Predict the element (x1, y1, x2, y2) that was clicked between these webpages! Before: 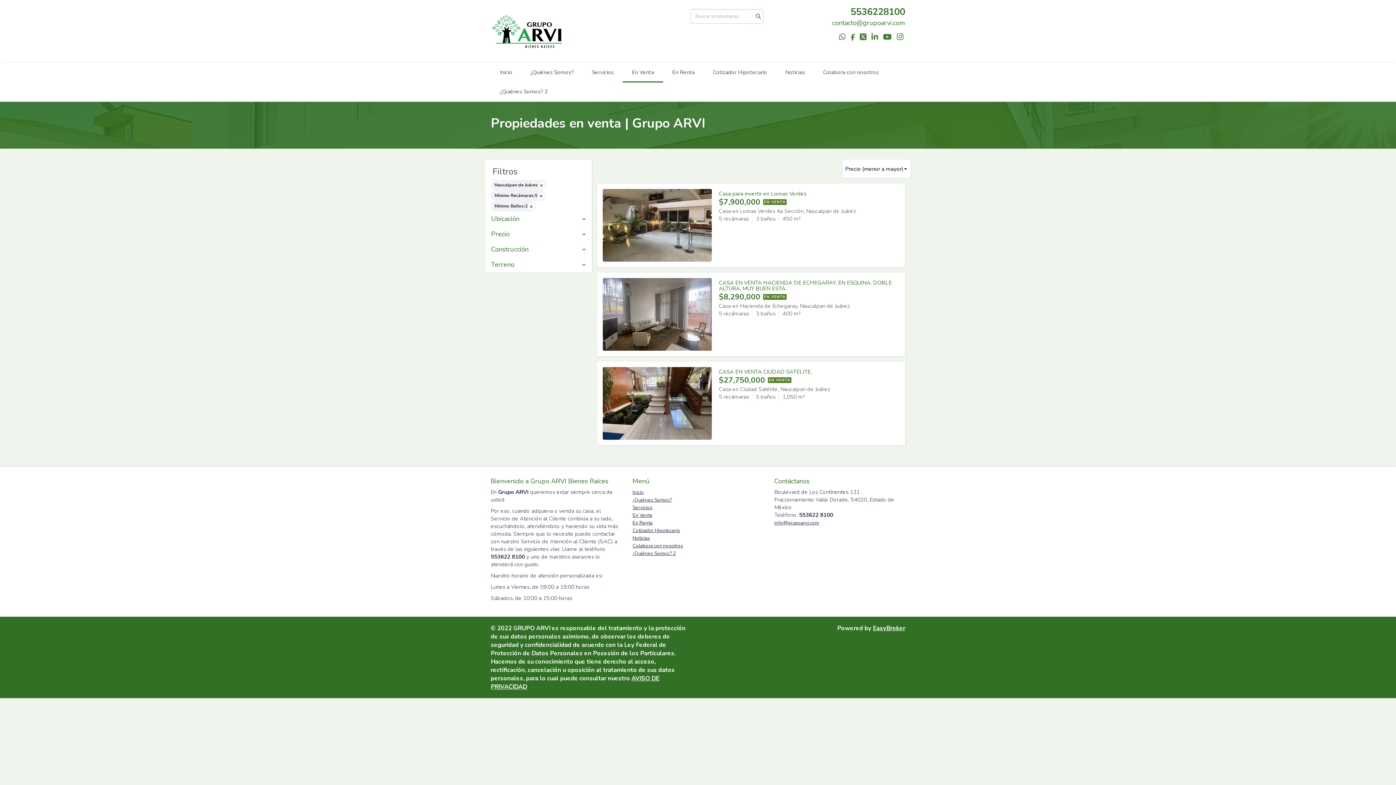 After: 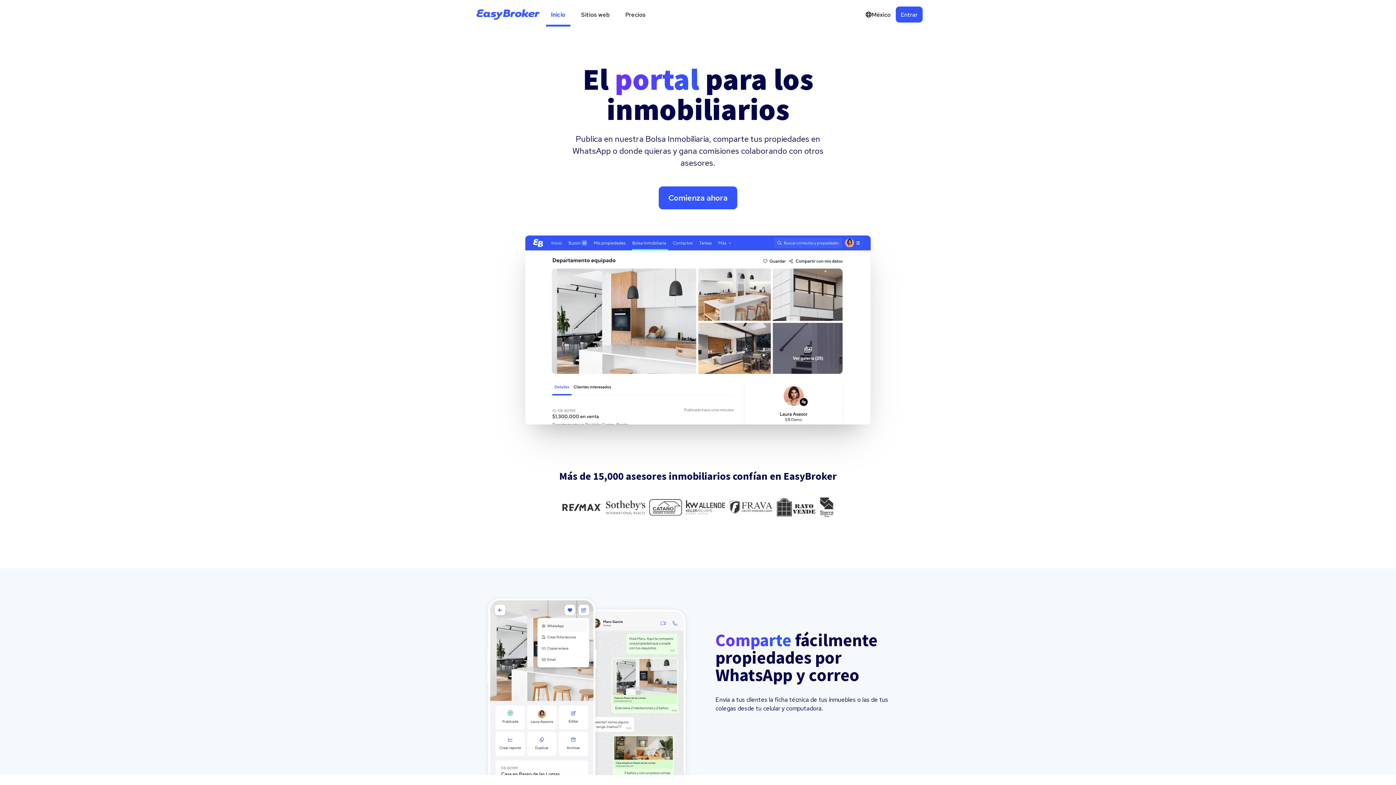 Action: bbox: (873, 624, 905, 632) label: EasyBroker